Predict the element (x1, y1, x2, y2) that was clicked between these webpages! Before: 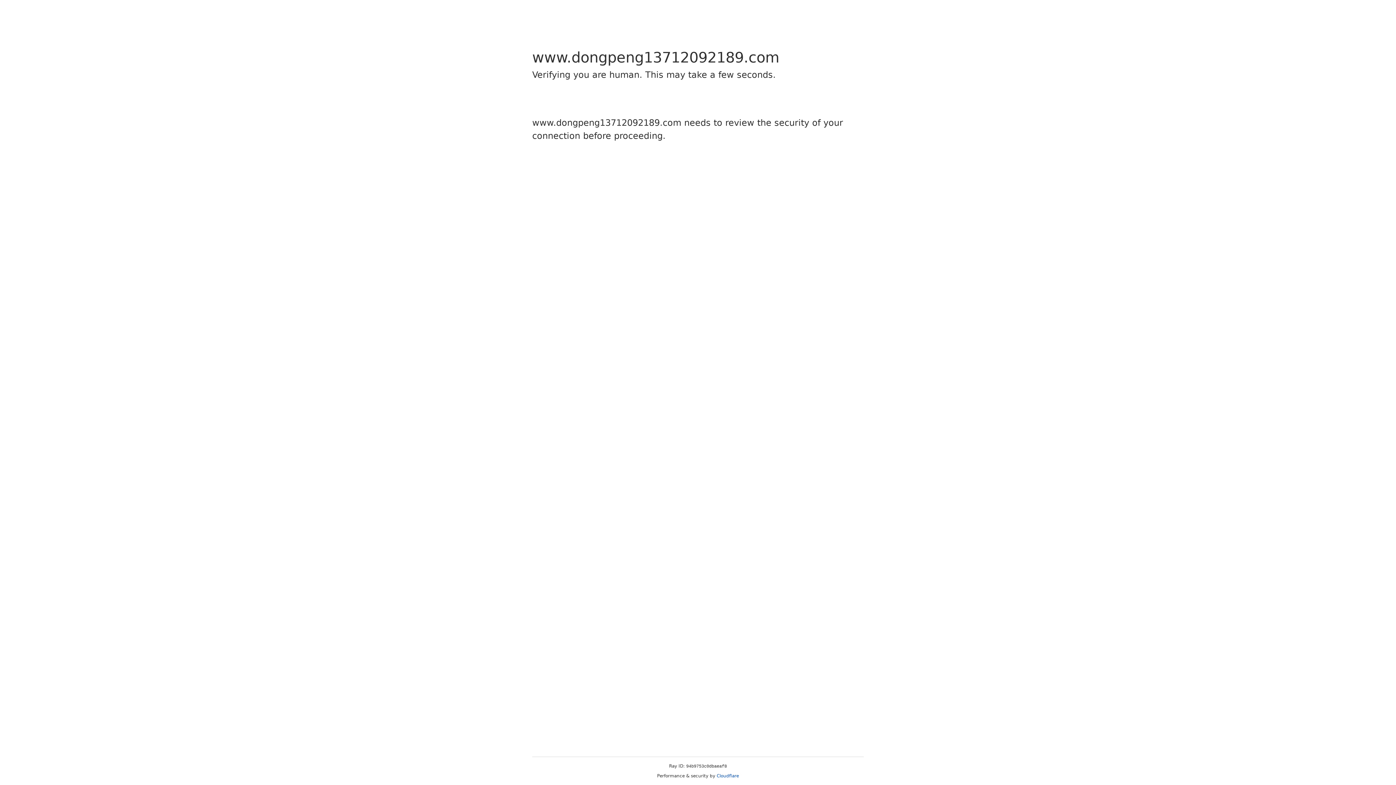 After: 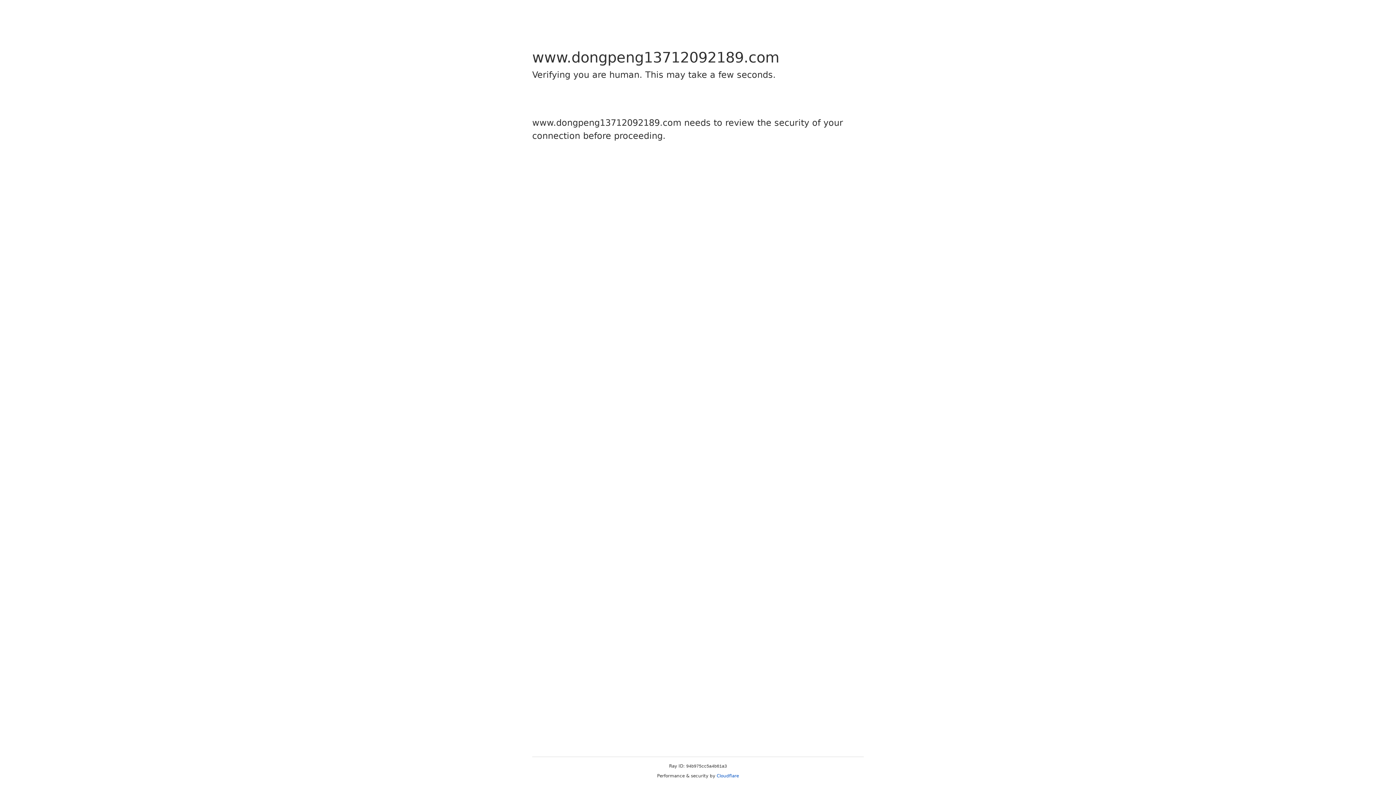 Action: bbox: (716, 773, 739, 778) label: Cloudflare